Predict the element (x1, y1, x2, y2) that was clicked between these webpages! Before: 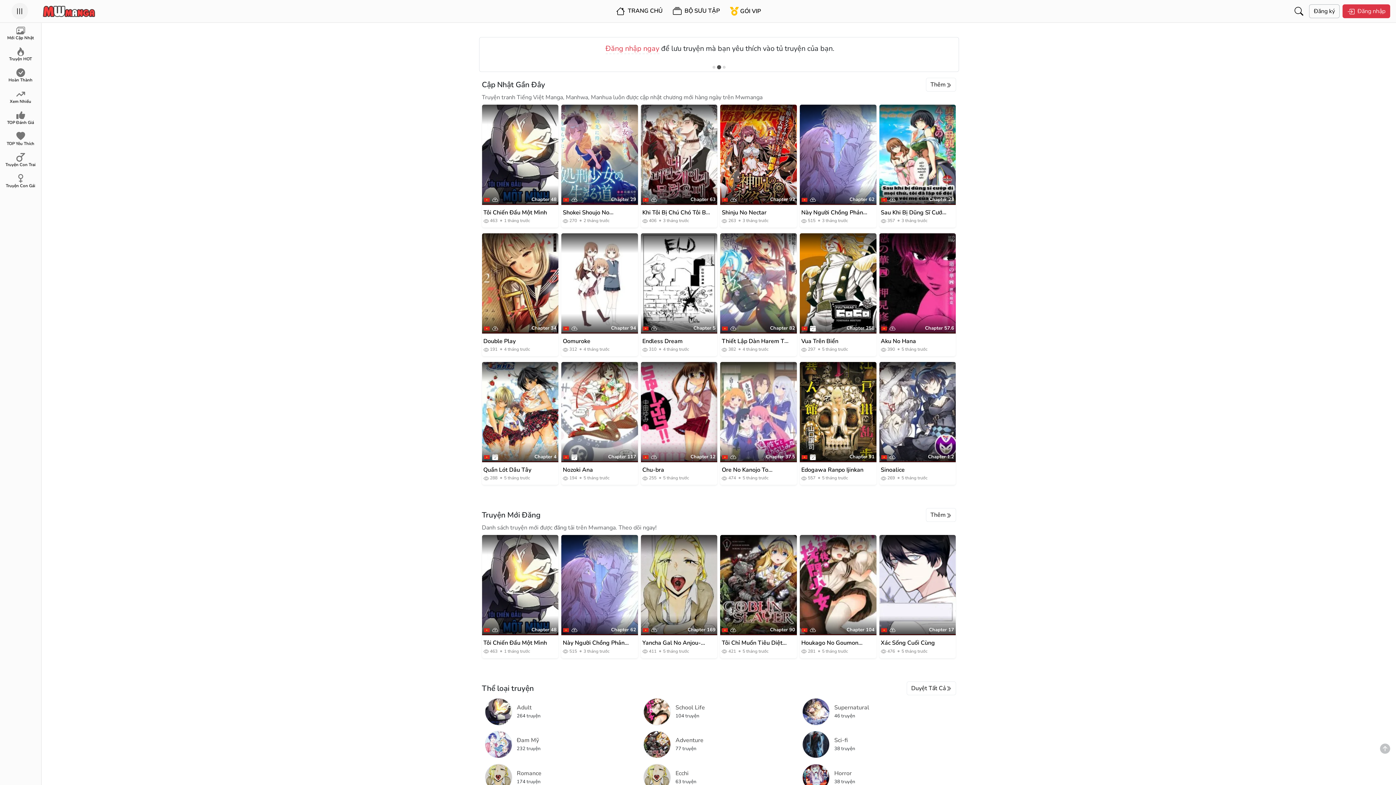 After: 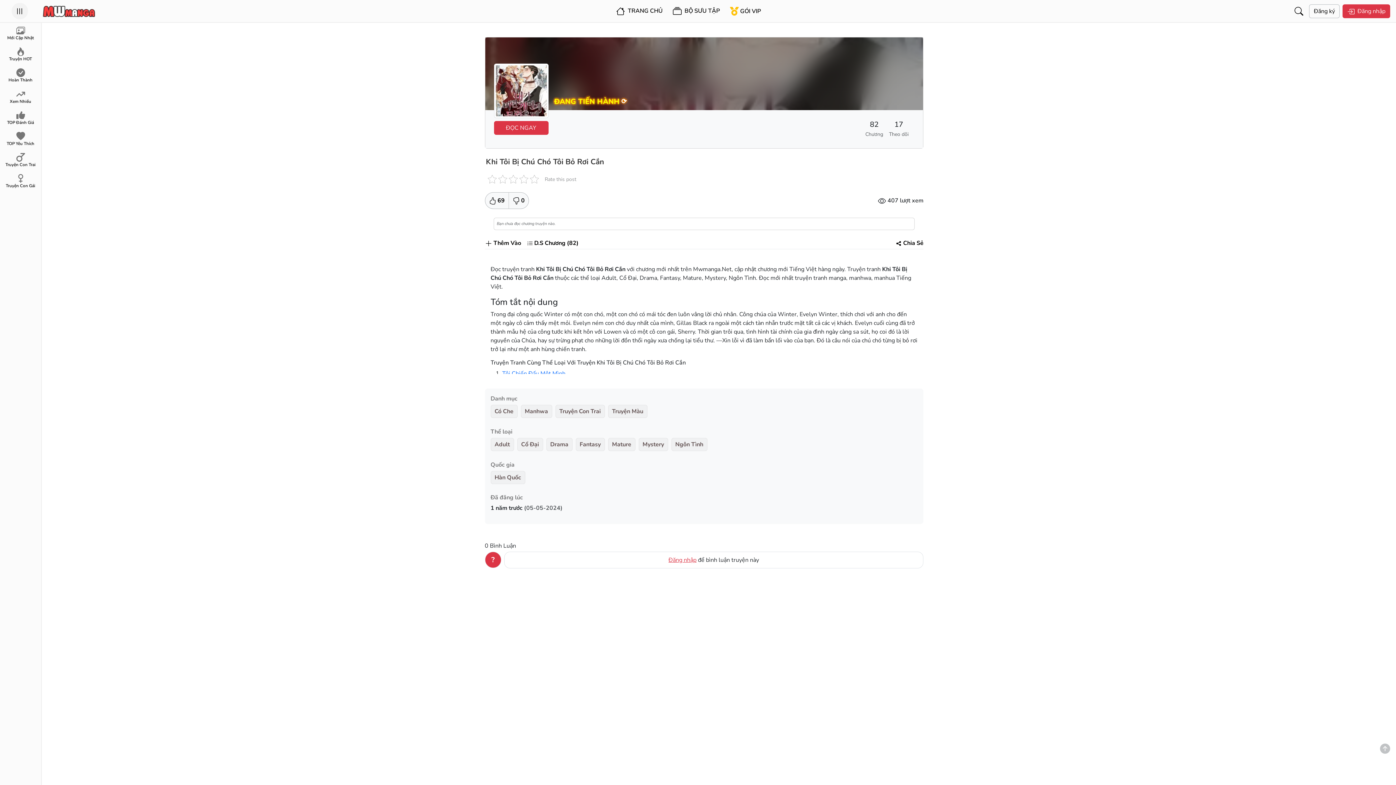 Action: label: Khi Tôi Bị Chú Chó Tôi Bỏ Rơi Cắn bbox: (642, 208, 710, 216)